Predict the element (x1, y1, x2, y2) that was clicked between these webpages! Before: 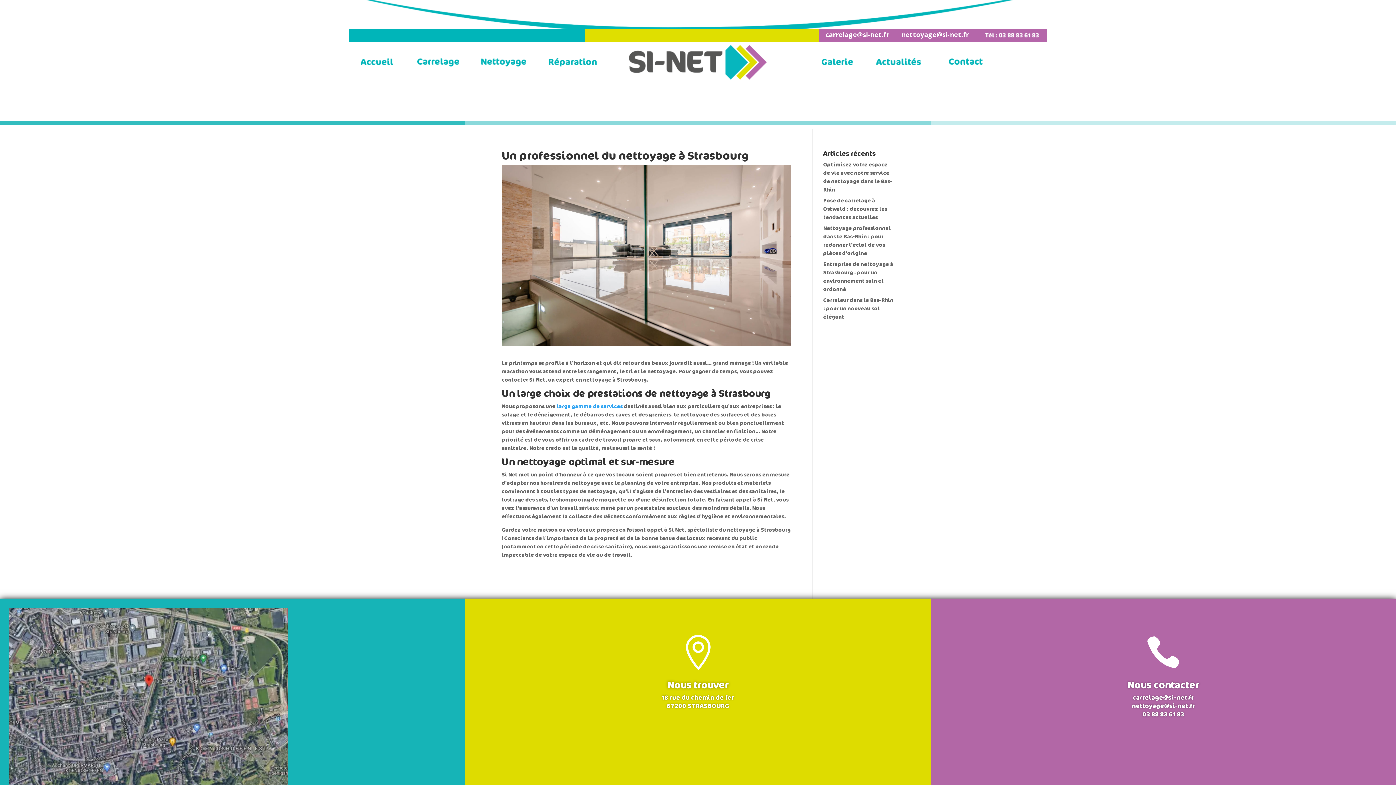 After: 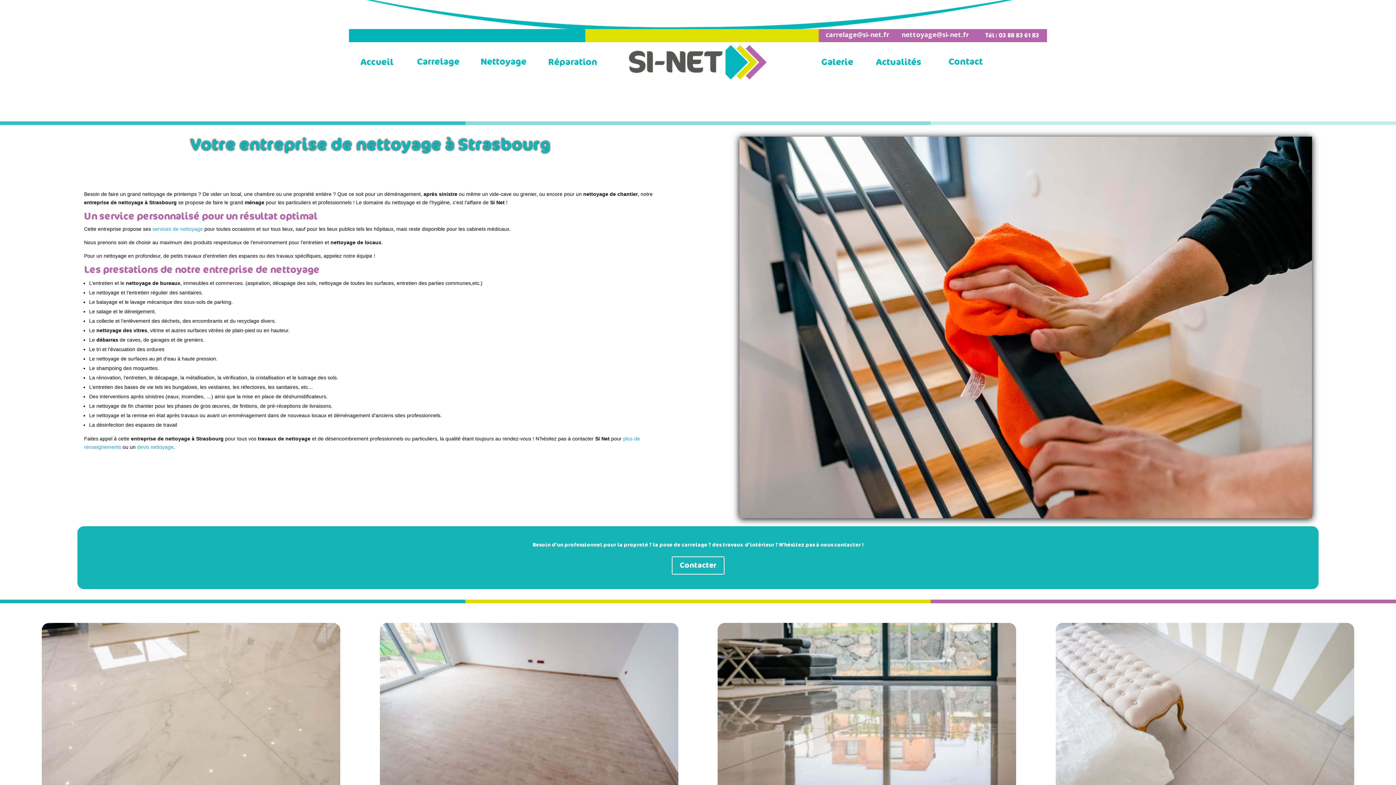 Action: bbox: (556, 403, 622, 409) label: large gamme de services